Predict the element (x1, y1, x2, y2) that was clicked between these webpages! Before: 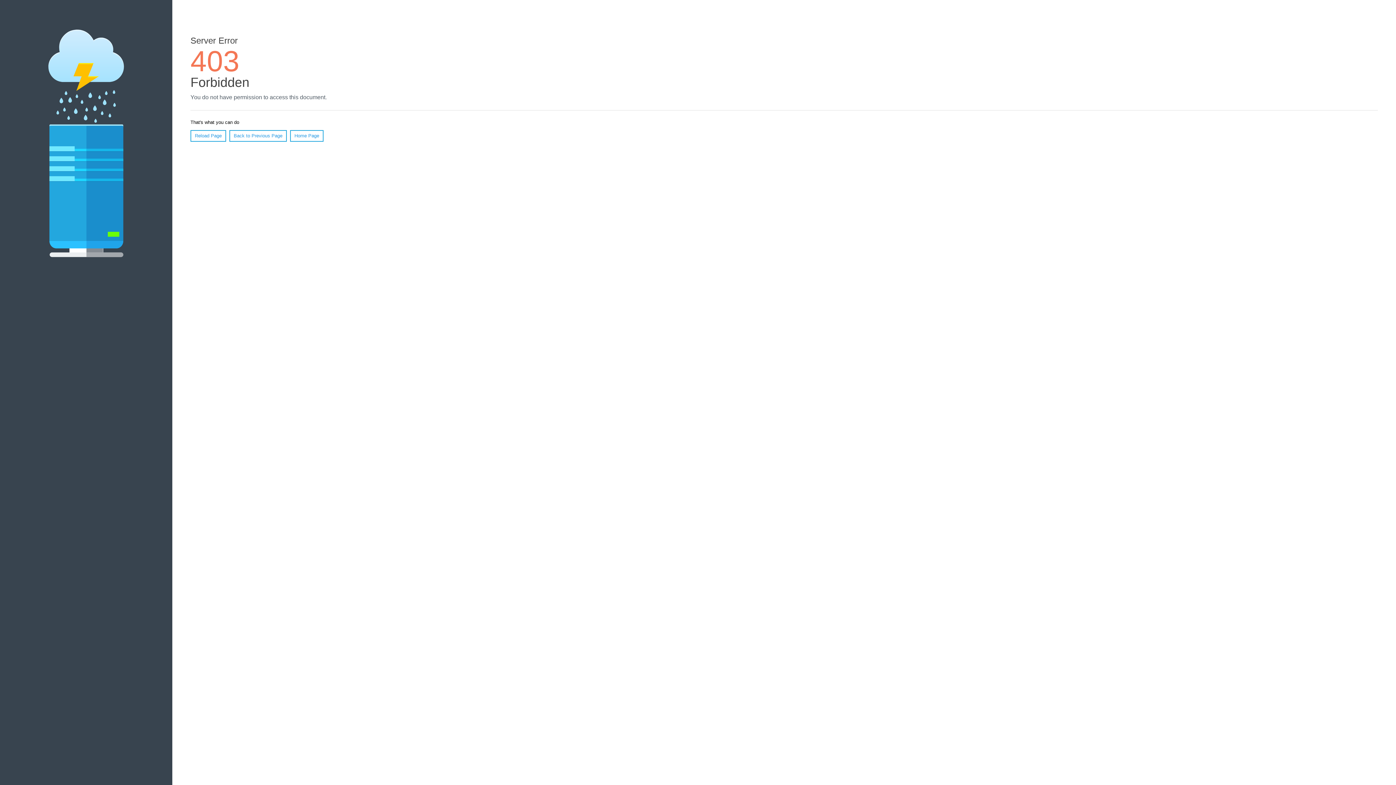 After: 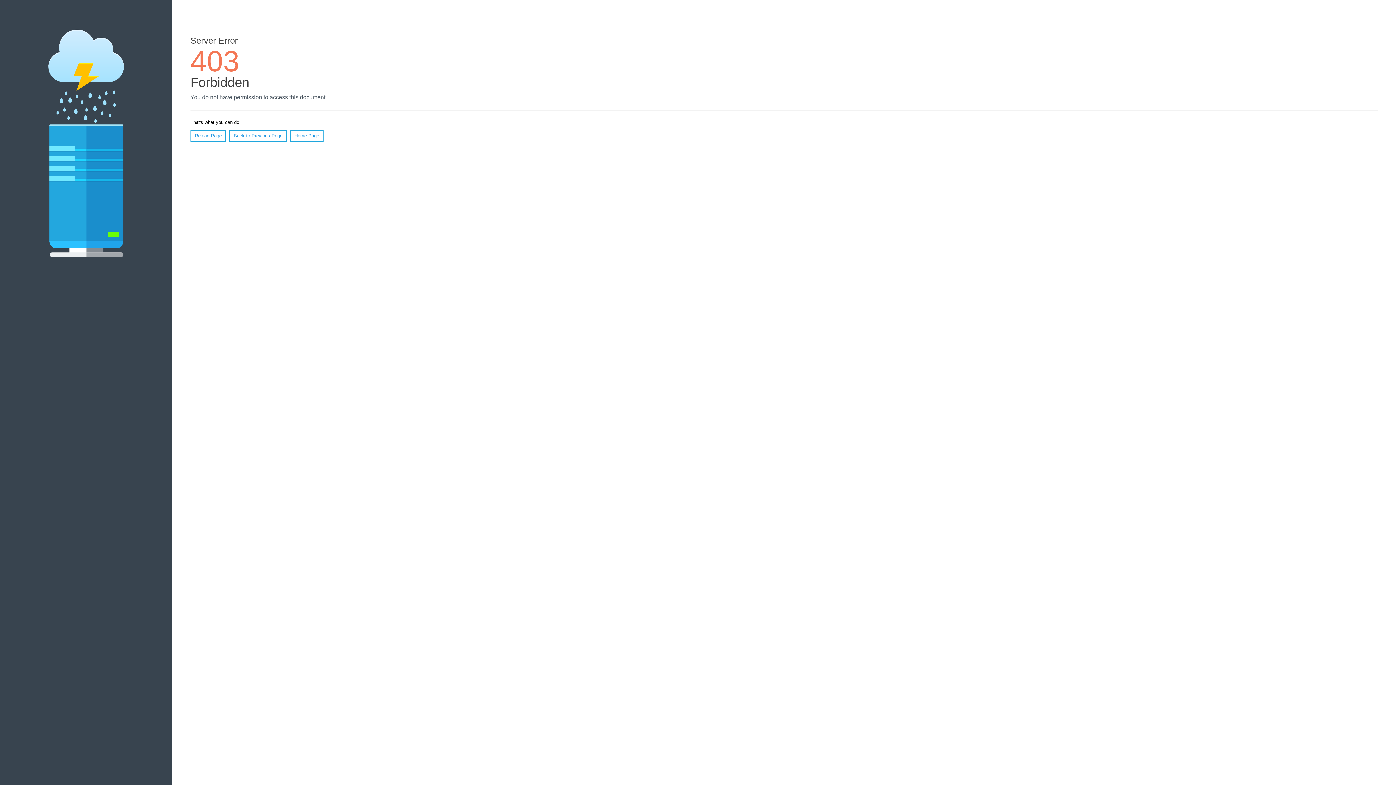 Action: bbox: (190, 130, 226, 141) label: Reload Page